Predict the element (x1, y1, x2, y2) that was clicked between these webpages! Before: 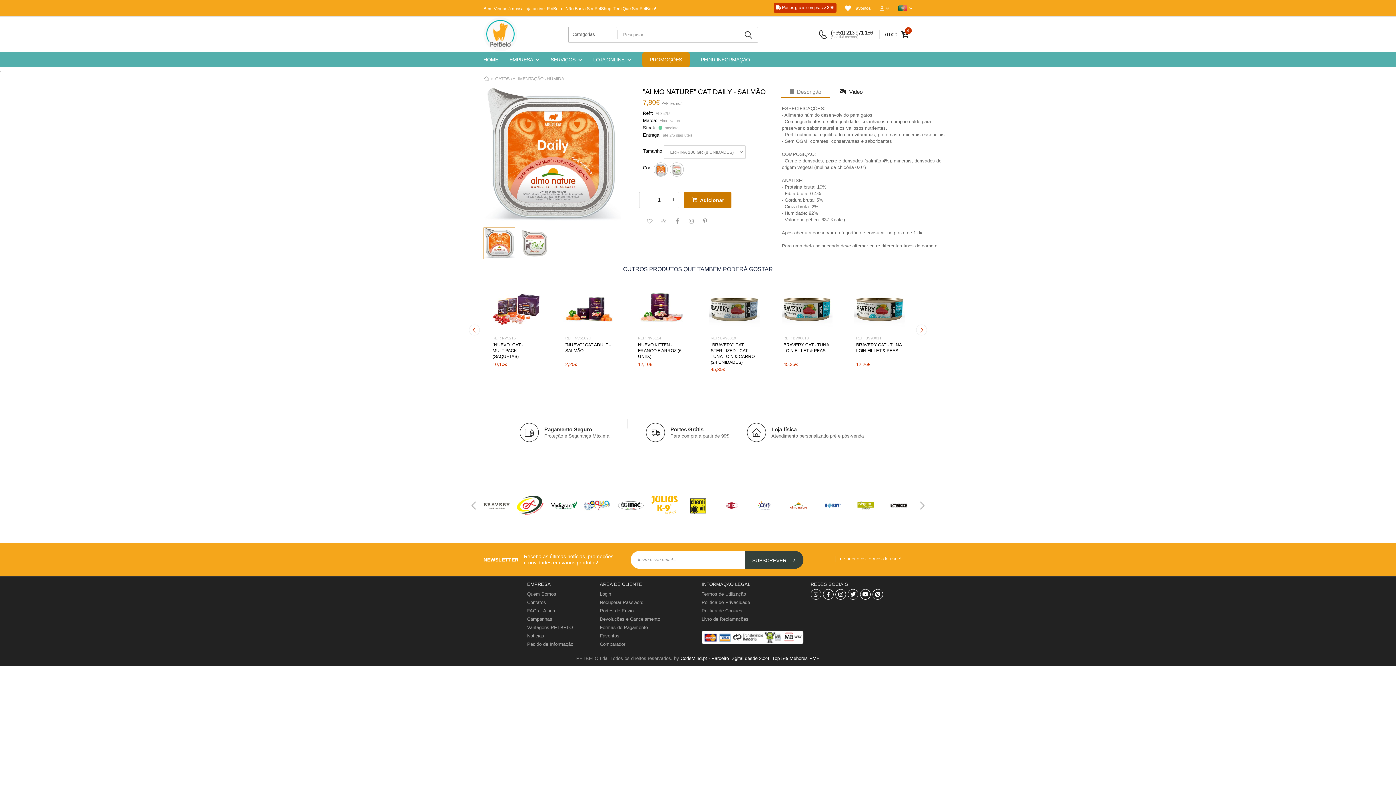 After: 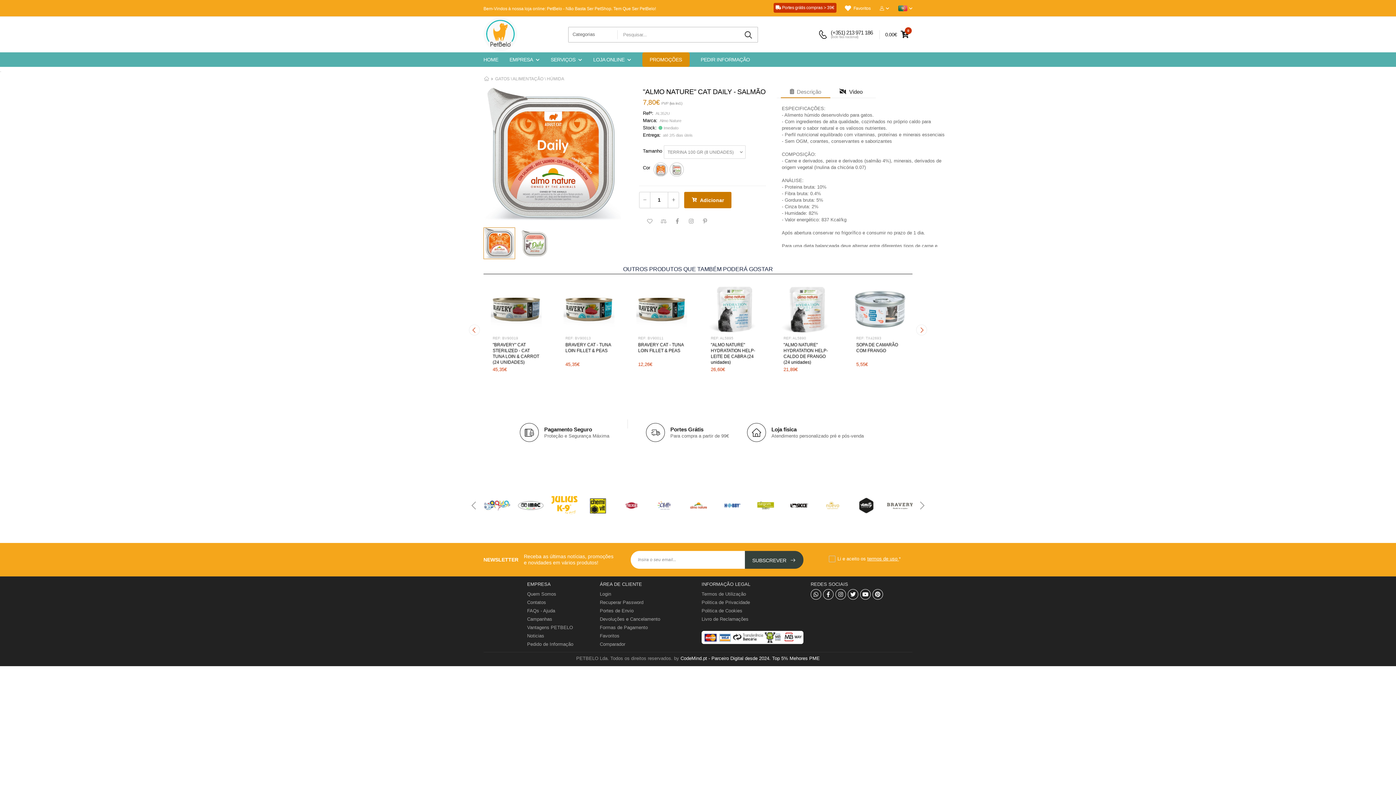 Action: bbox: (781, 86, 830, 98) label:   Descrição